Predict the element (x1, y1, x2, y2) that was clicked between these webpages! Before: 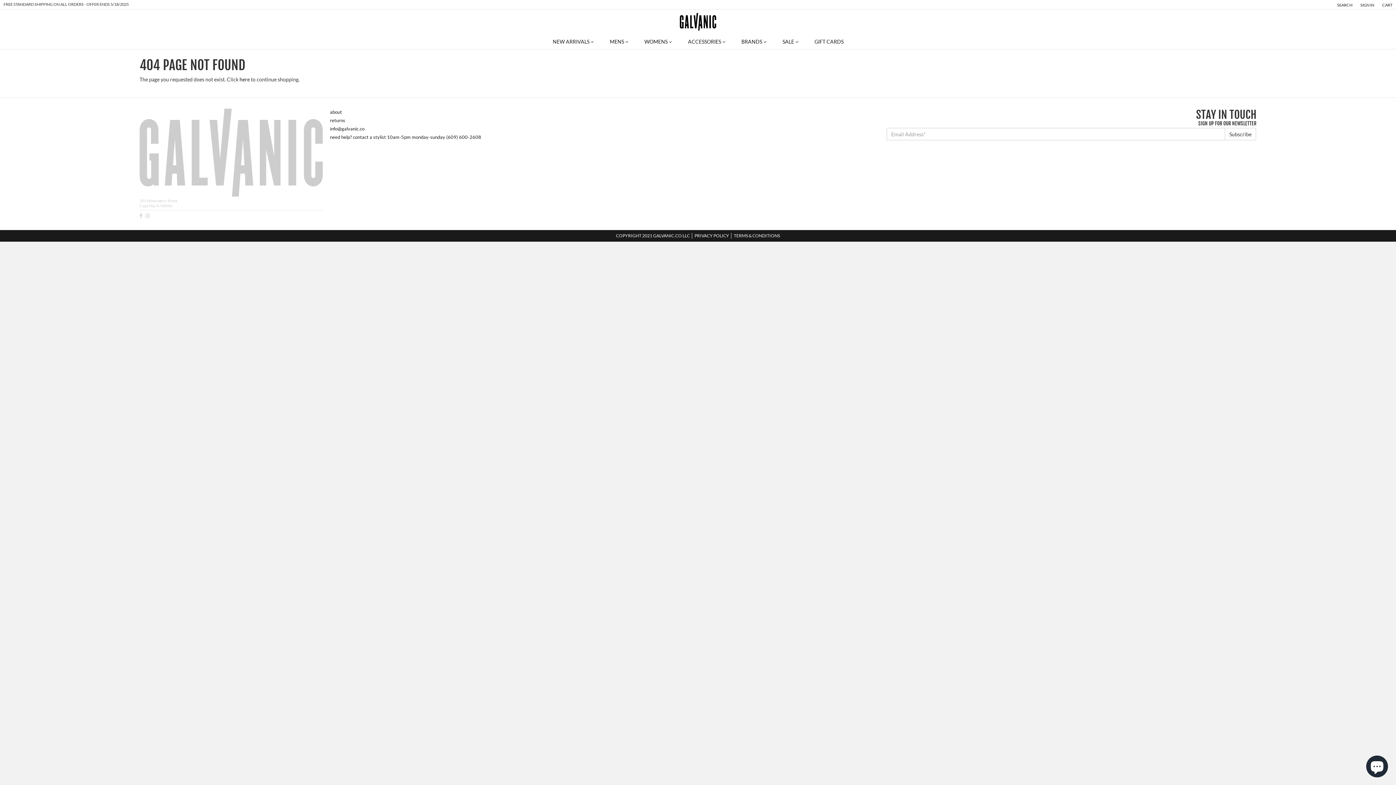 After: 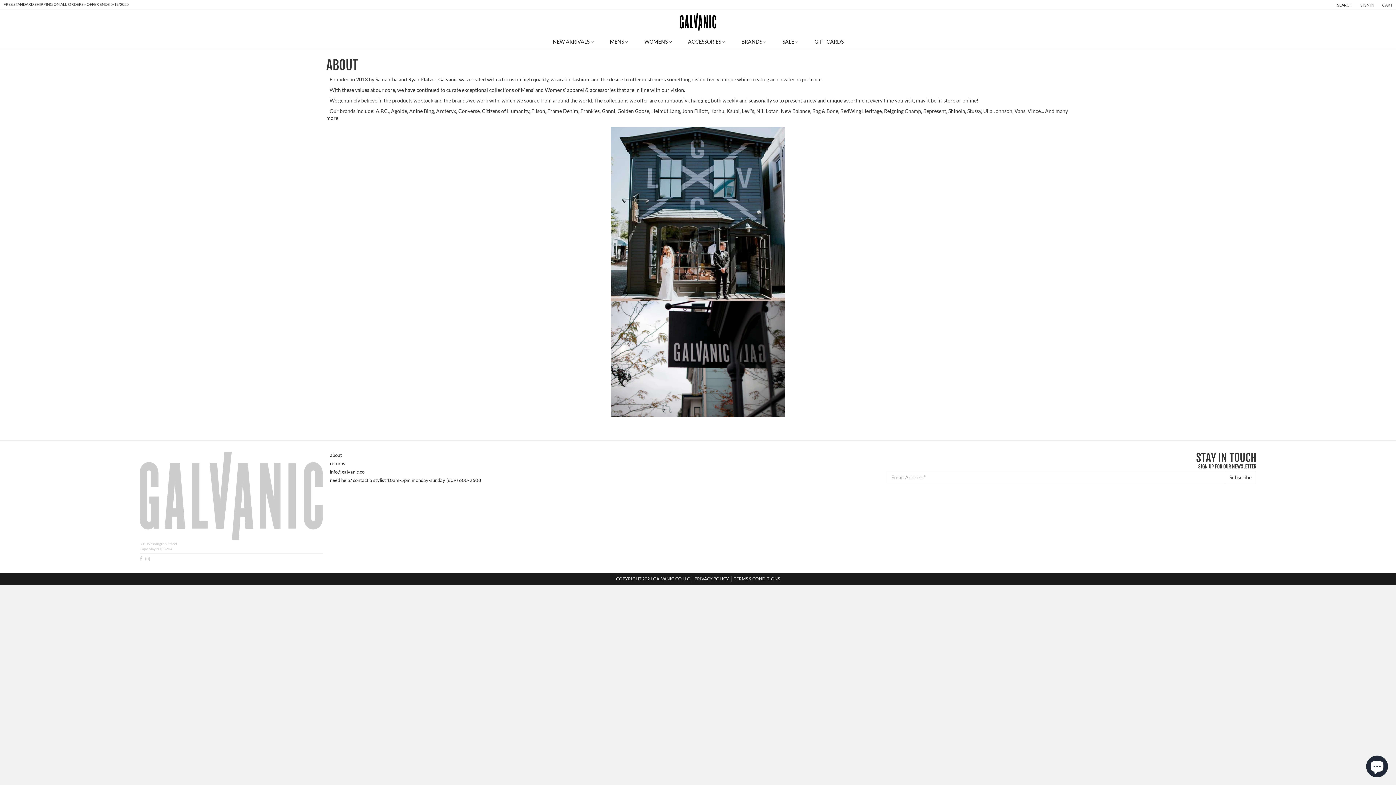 Action: bbox: (330, 109, 342, 114) label: about